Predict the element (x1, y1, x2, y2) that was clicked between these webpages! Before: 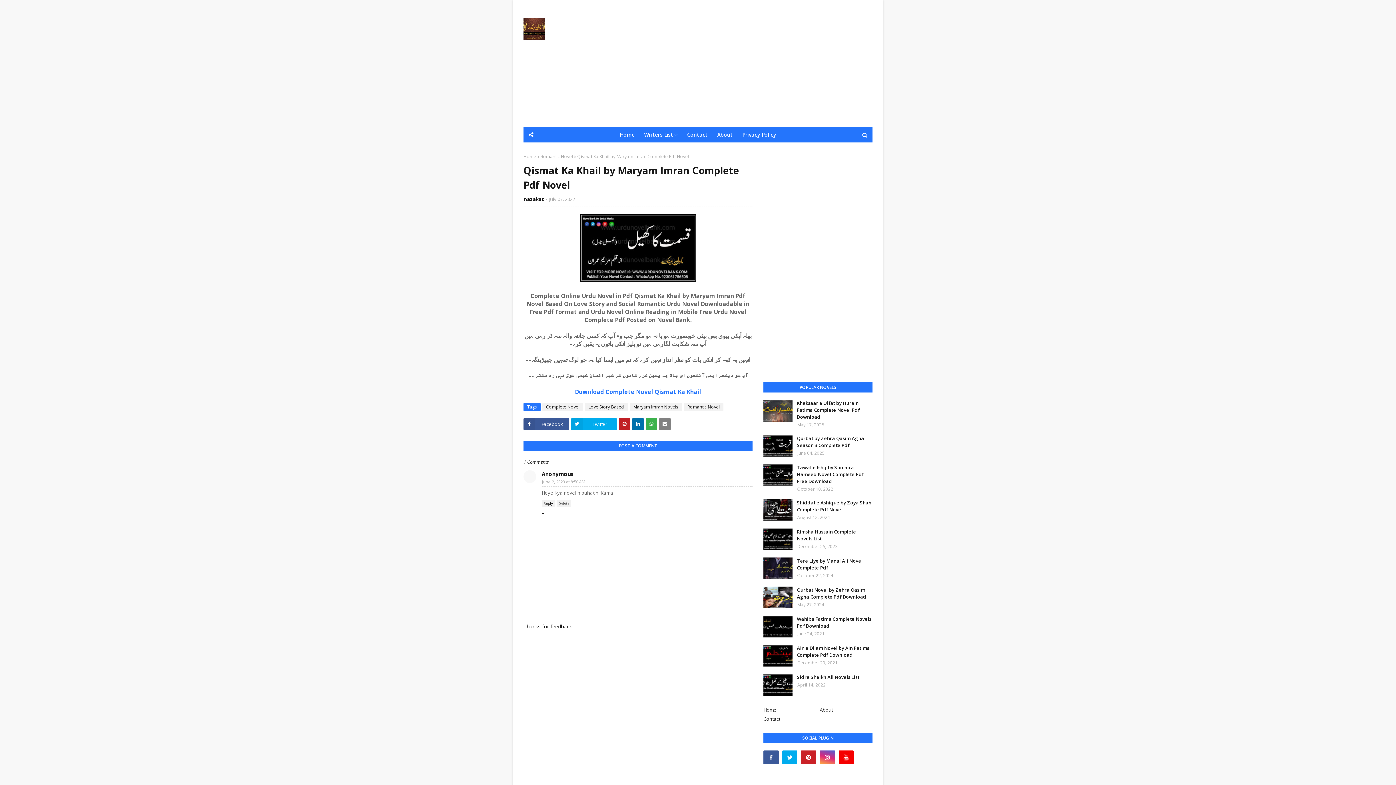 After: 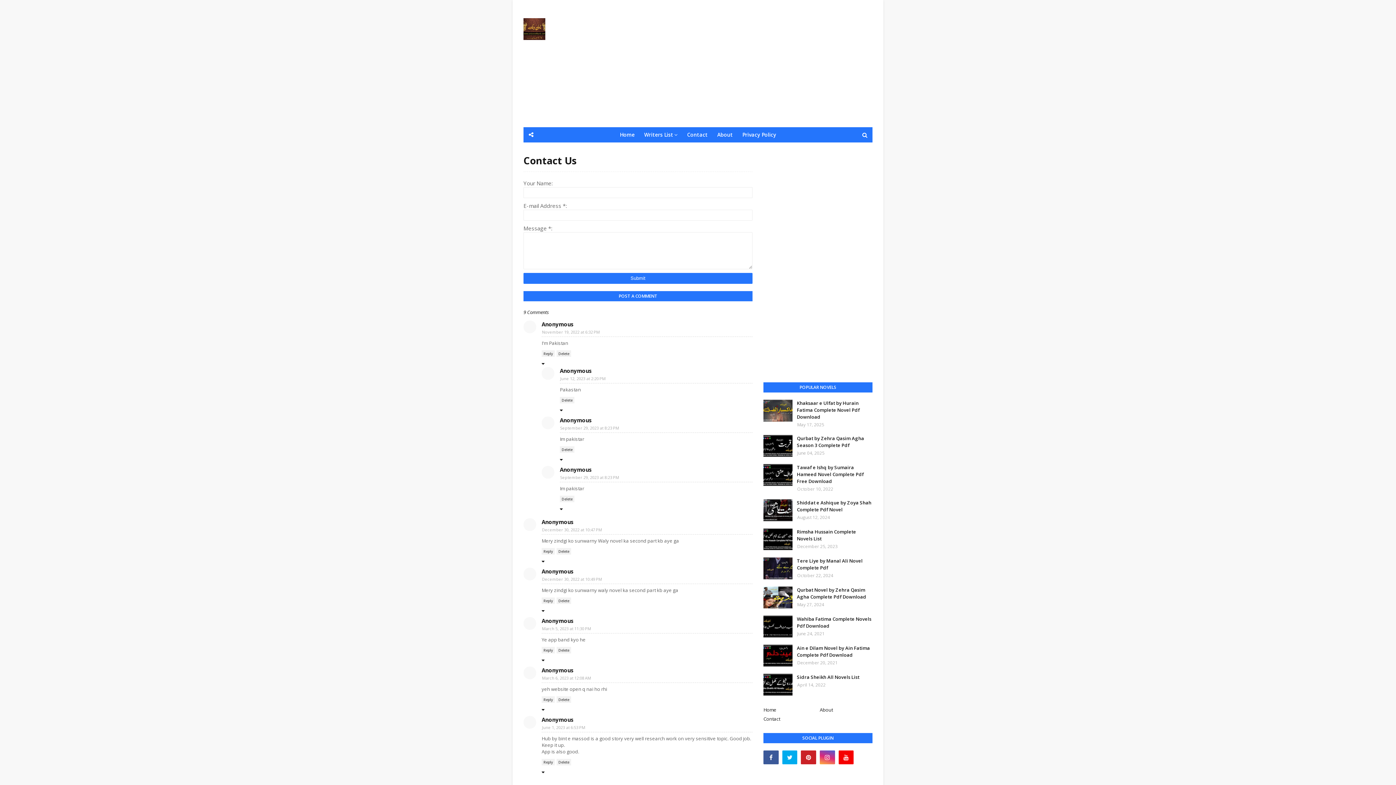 Action: label: Contact bbox: (763, 716, 816, 722)